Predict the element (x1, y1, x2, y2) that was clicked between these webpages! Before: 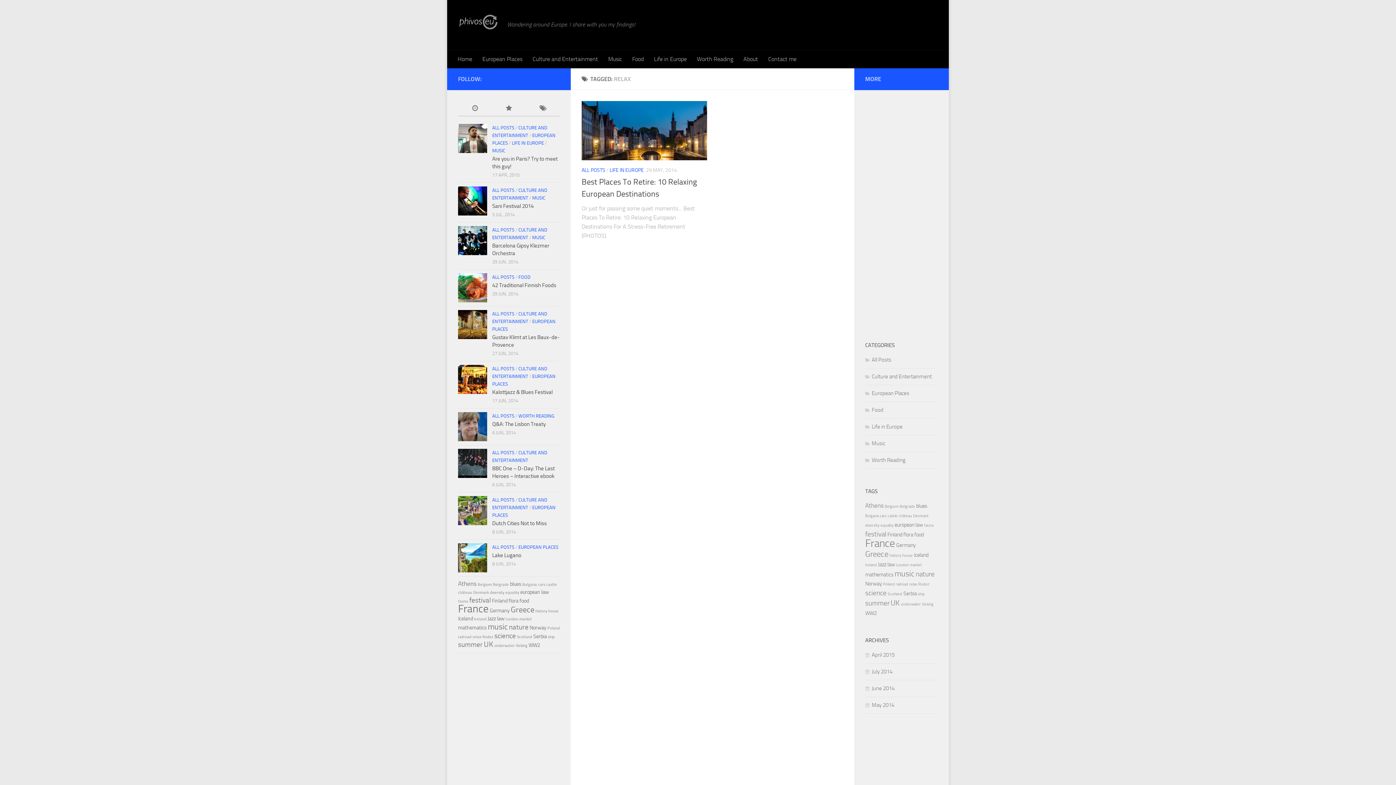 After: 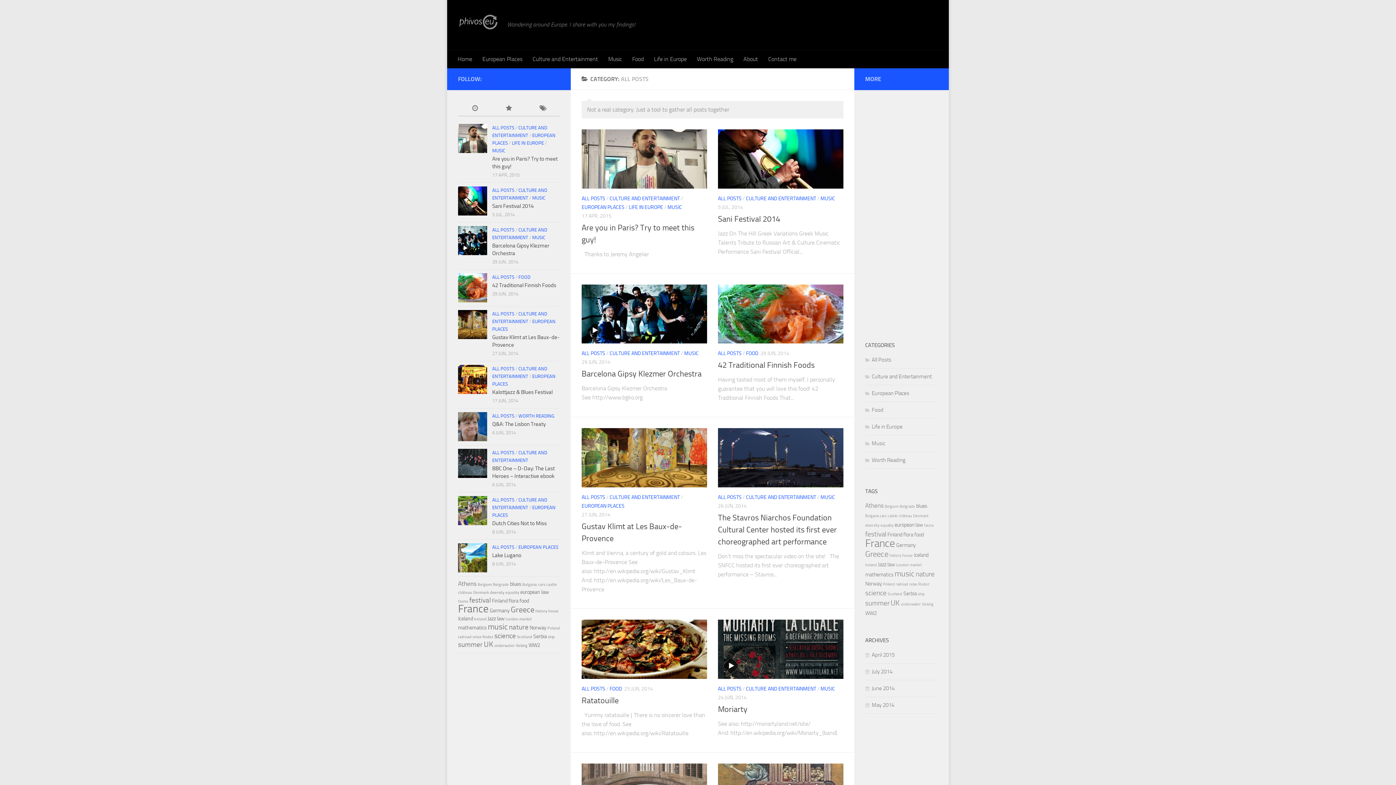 Action: label: ALL POSTS bbox: (581, 167, 605, 173)